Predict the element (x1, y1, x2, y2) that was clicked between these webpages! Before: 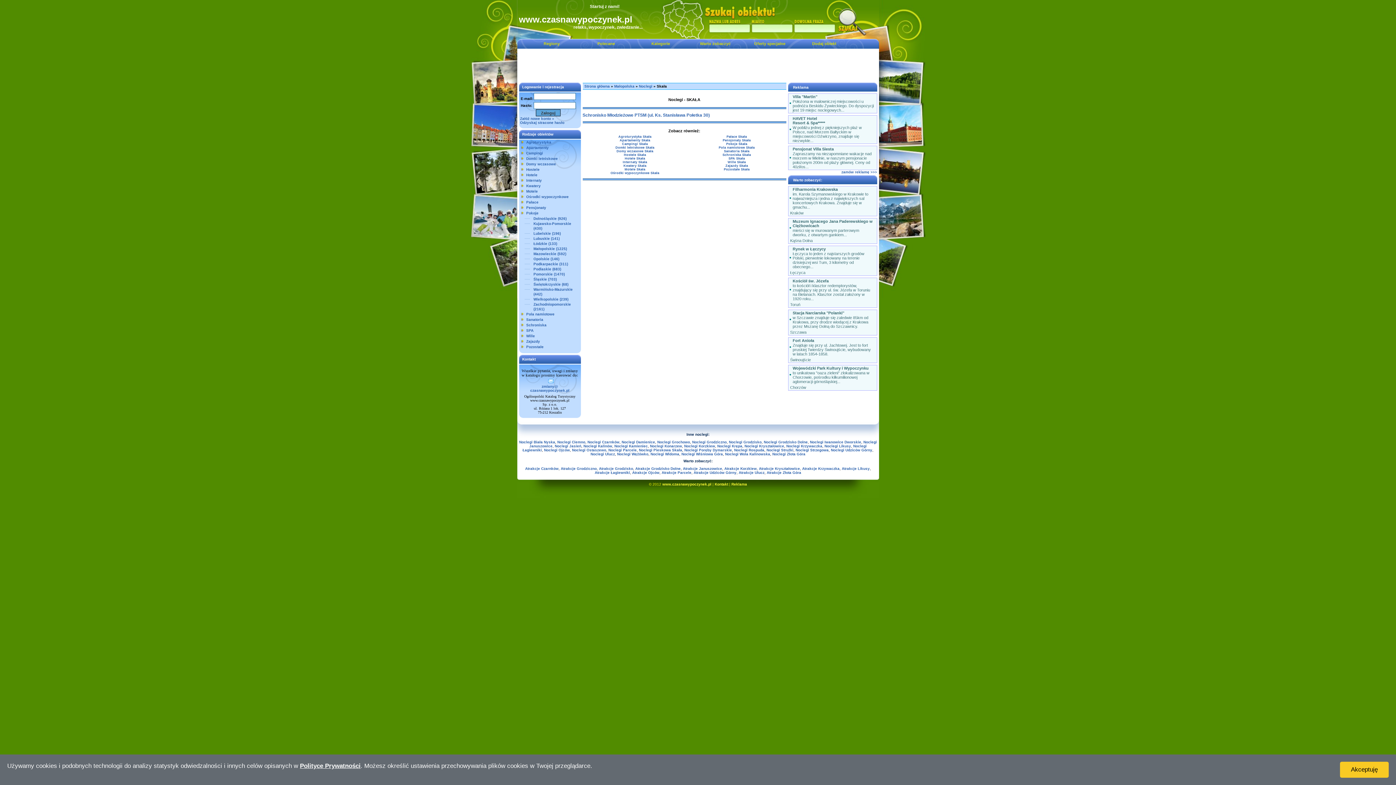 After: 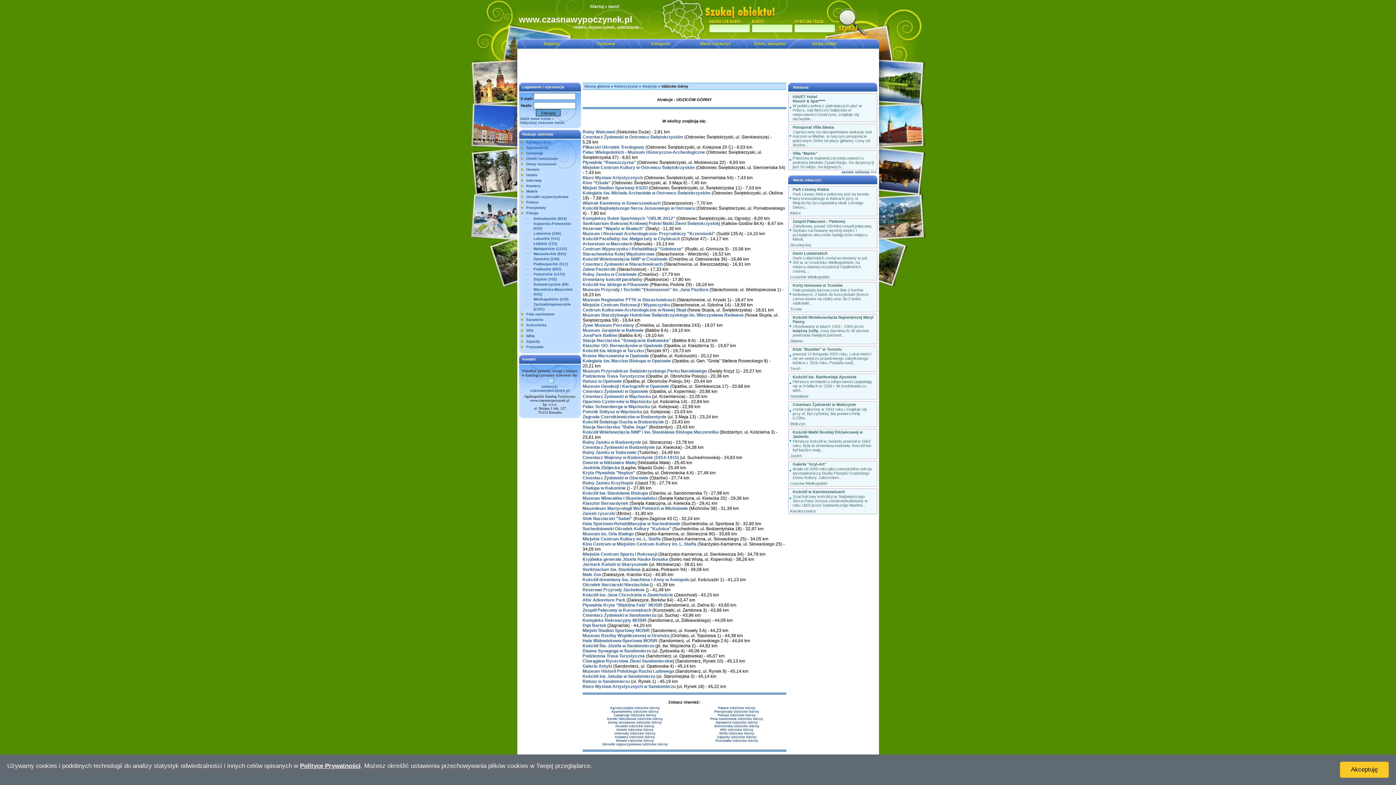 Action: label: Atrakcje Udziców Górny bbox: (693, 470, 736, 474)